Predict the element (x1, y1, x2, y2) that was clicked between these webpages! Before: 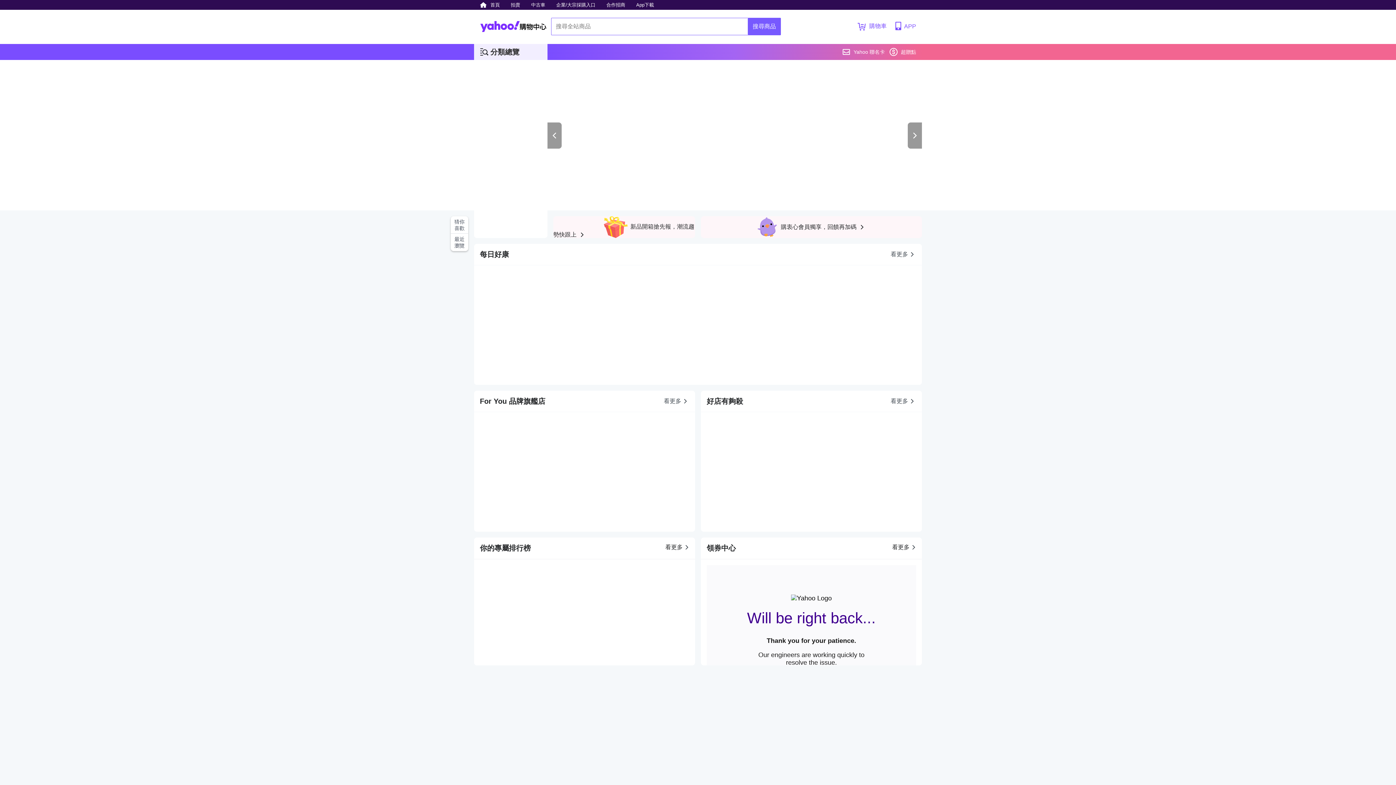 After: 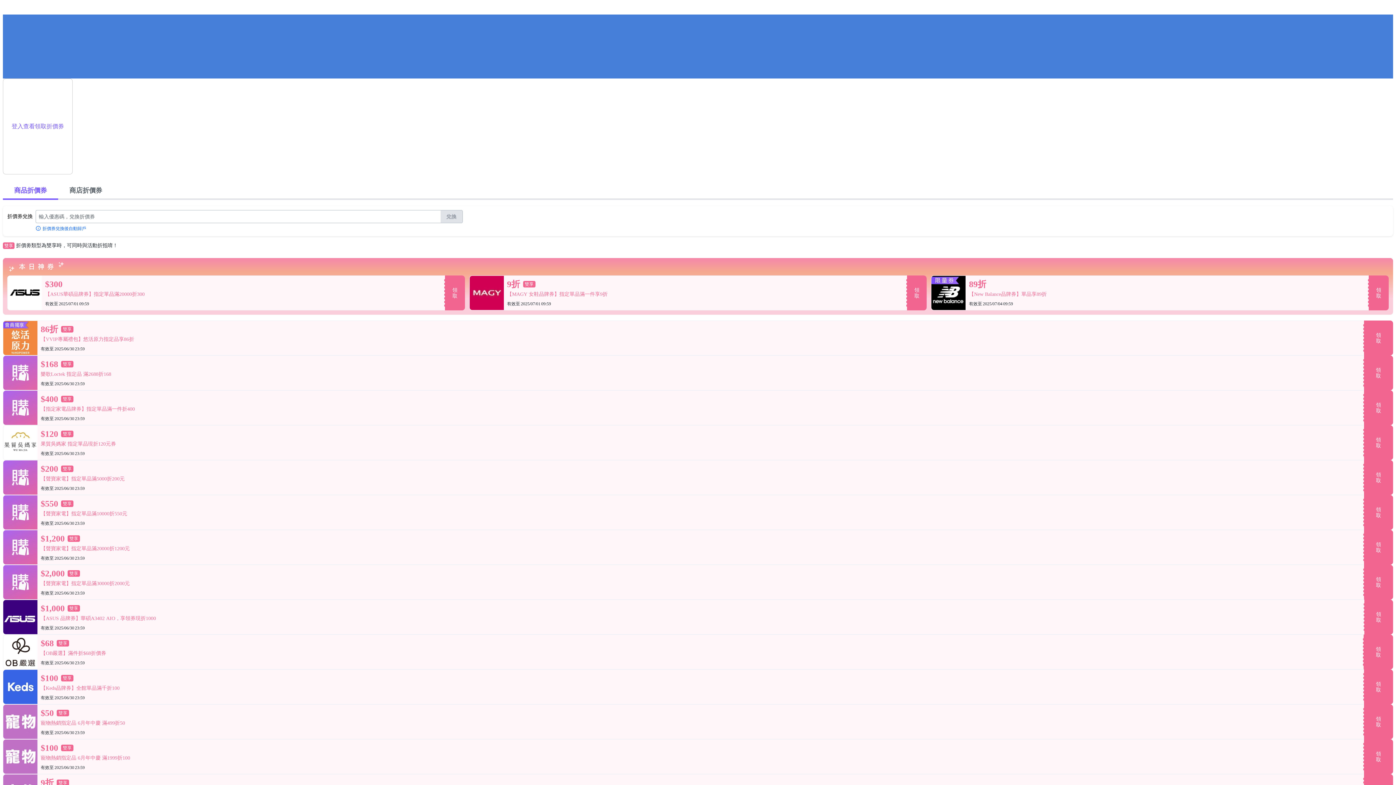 Action: bbox: (892, 543, 917, 551) label: 看更多